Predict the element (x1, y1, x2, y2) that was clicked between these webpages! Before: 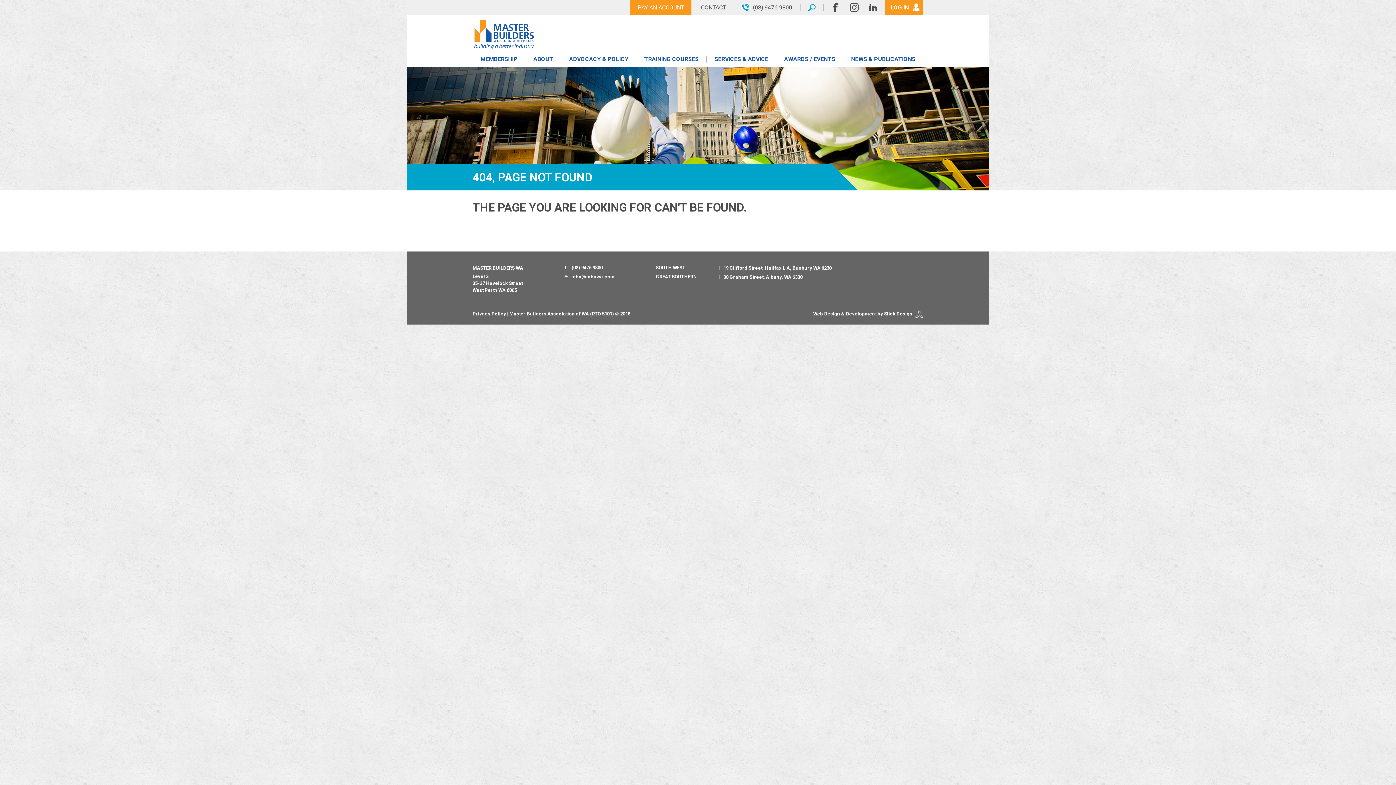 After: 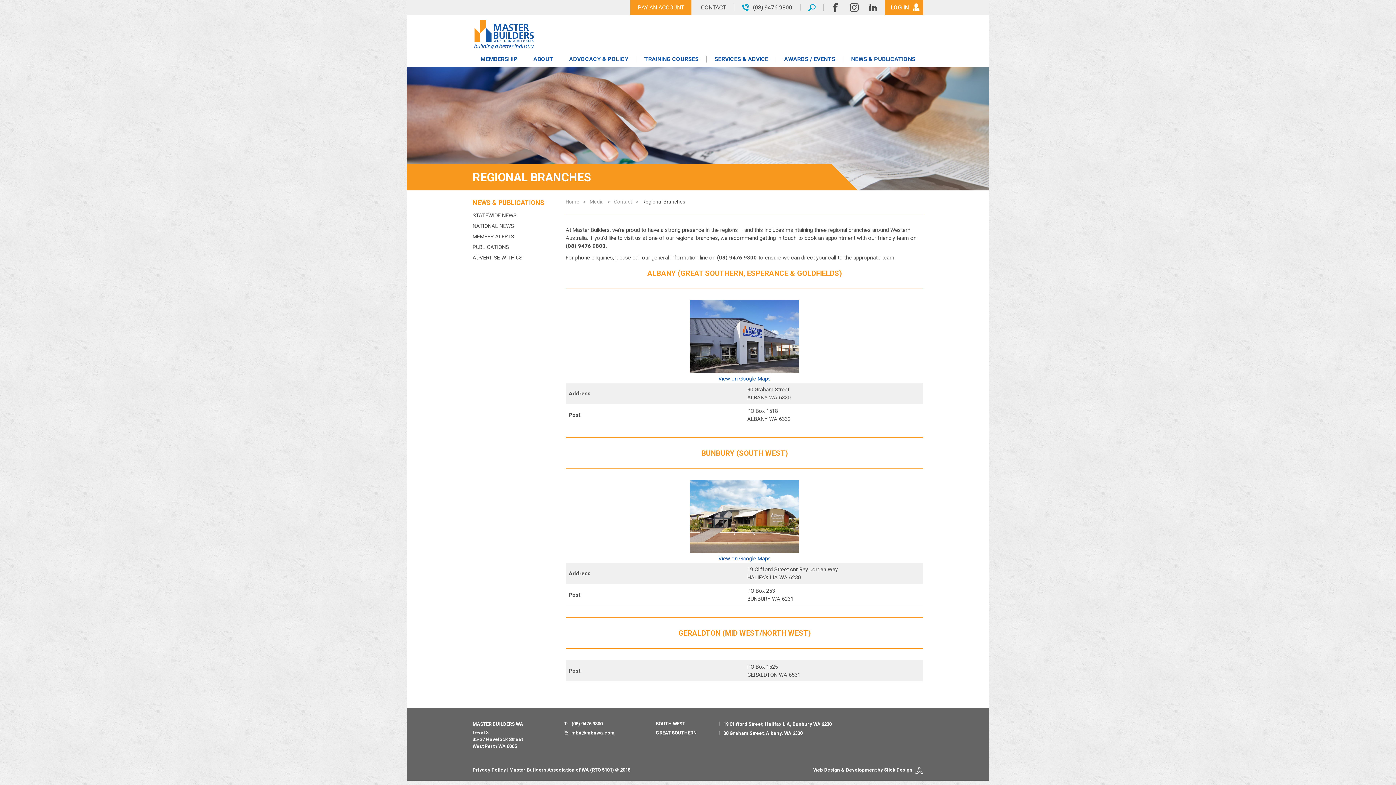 Action: bbox: (723, 265, 832, 270) label: 19 Clifford Street, Halifax LIA, Bunbury WA 6230